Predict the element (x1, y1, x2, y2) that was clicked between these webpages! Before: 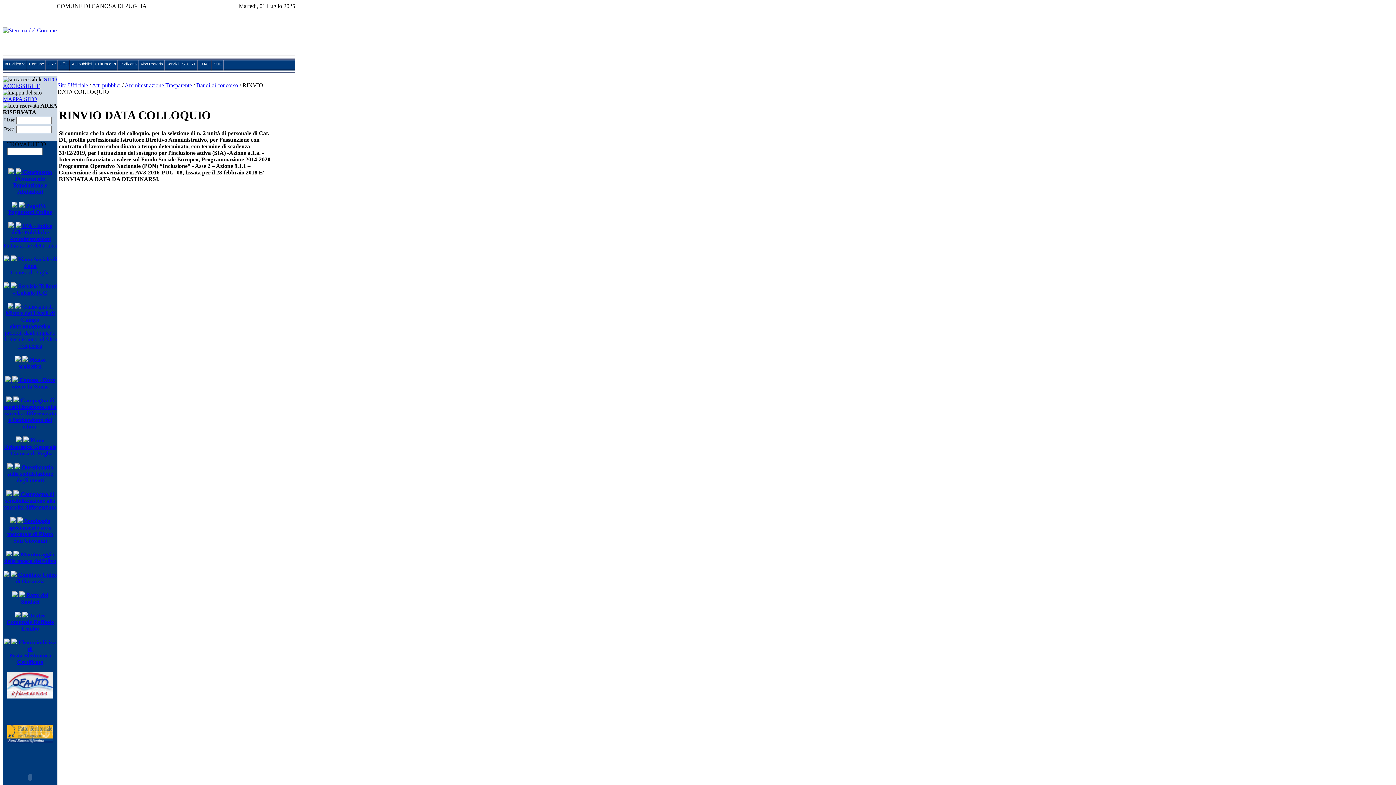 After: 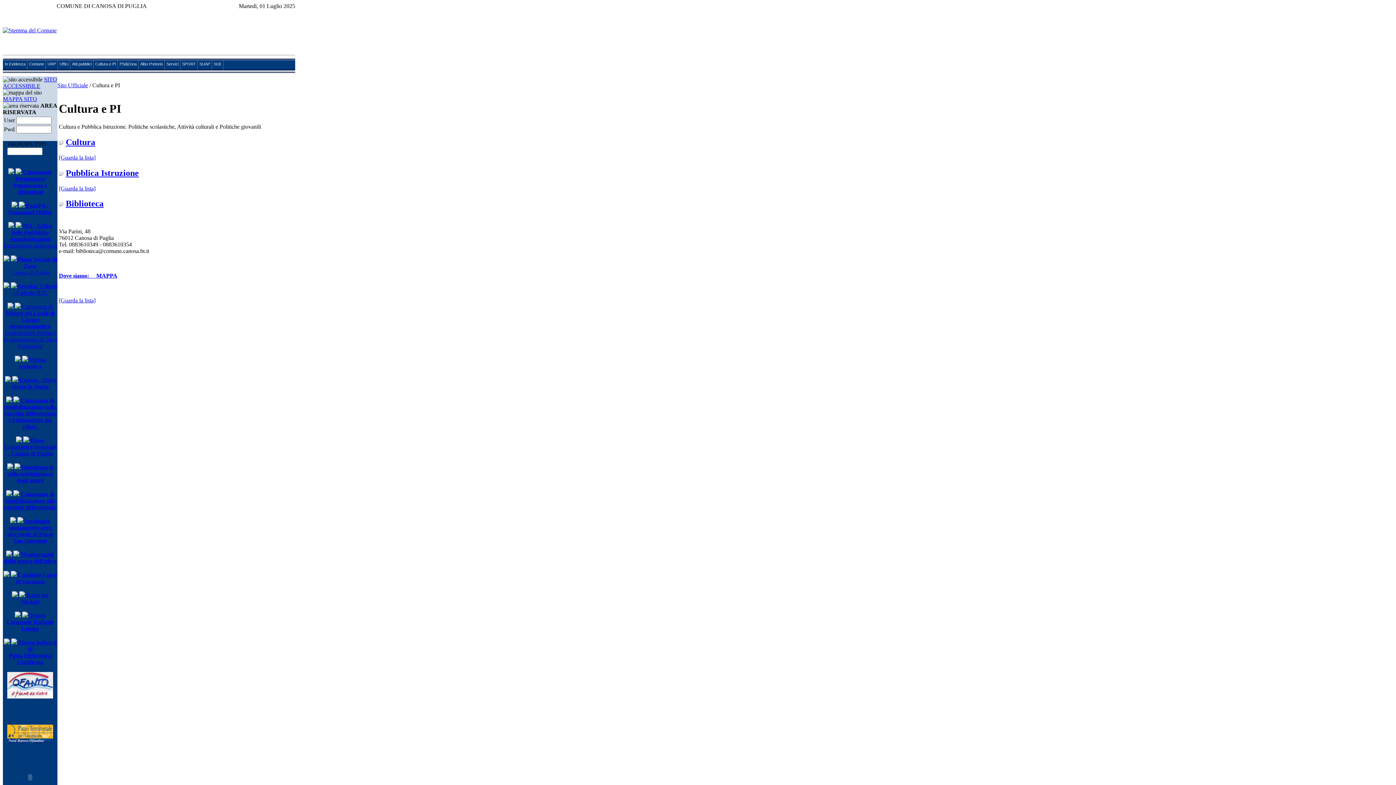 Action: bbox: (93, 59, 117, 71) label: Cultura e PI